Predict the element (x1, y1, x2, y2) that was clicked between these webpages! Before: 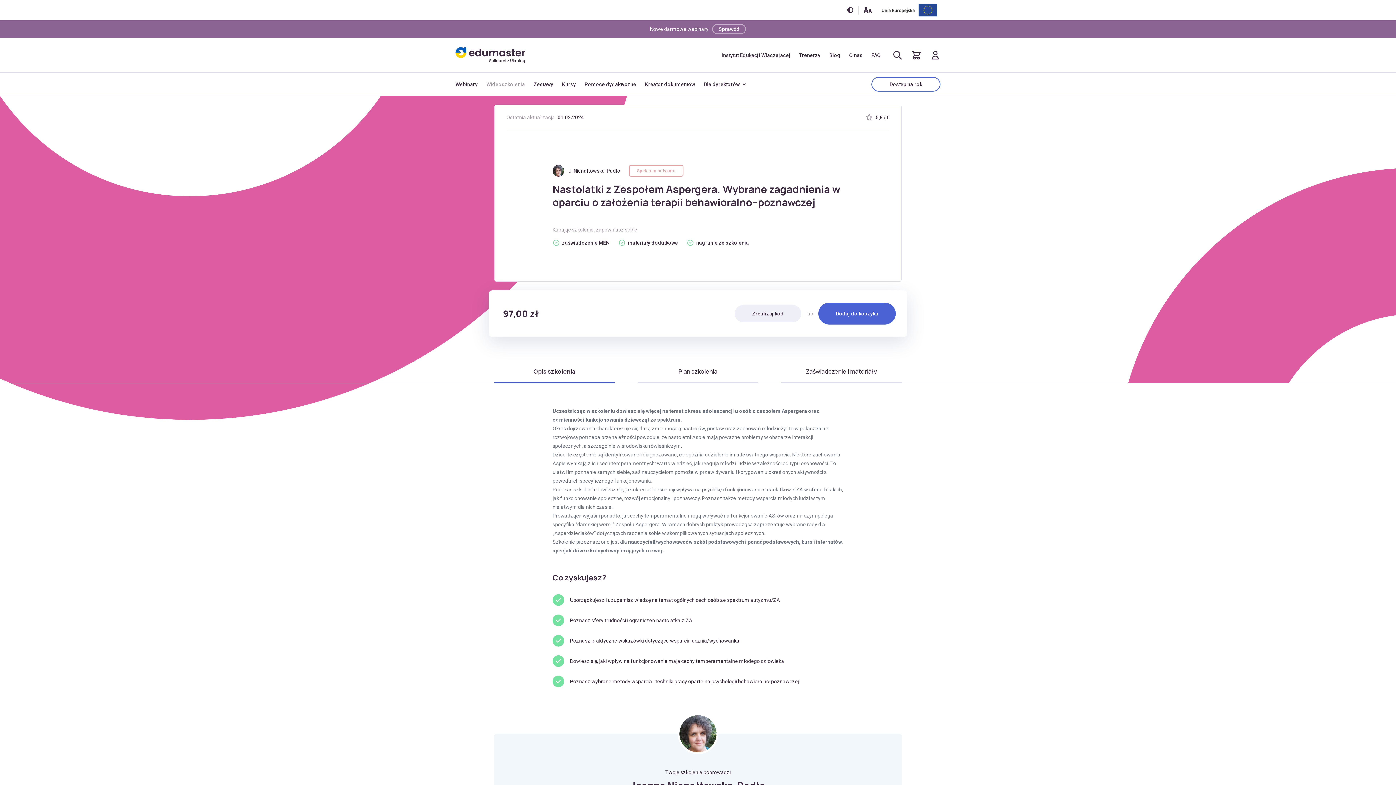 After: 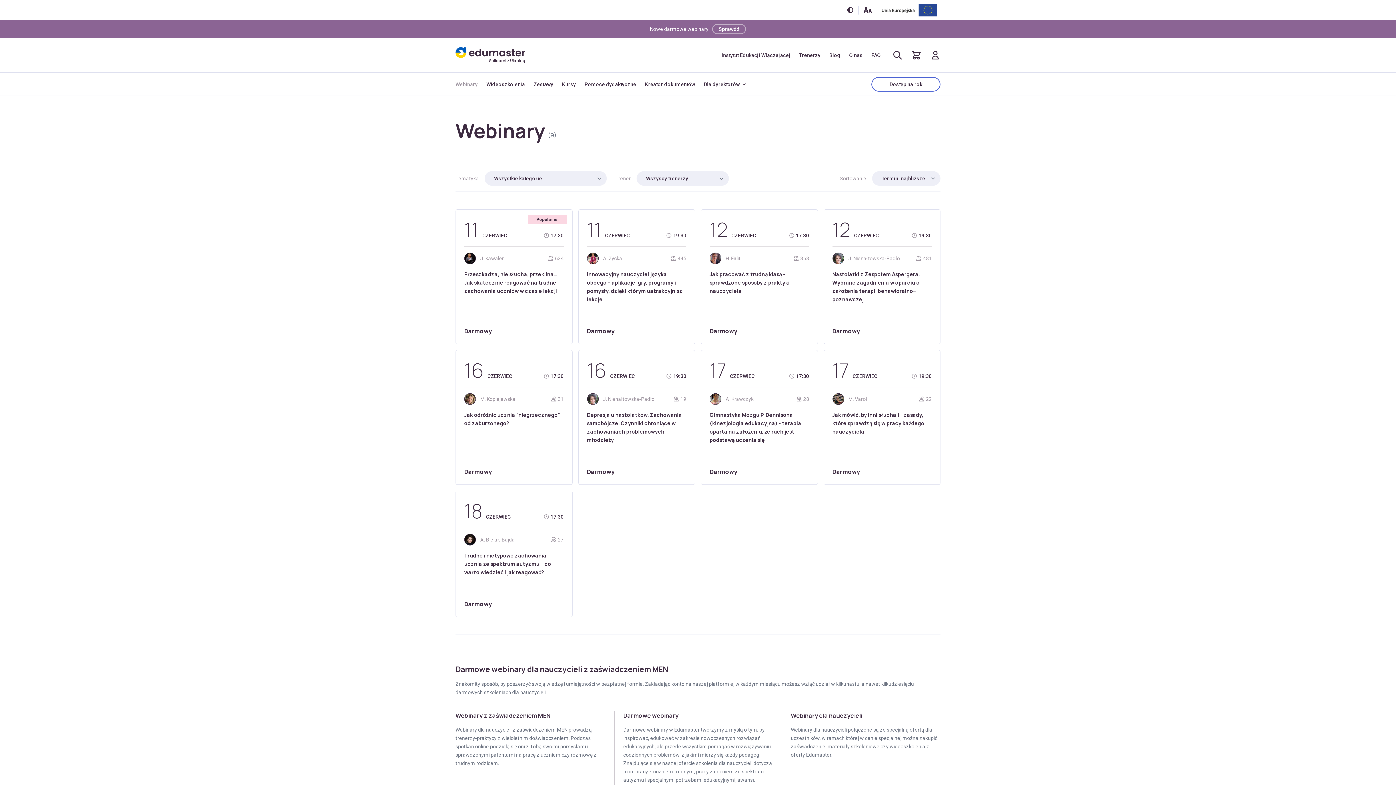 Action: label: Sprawdź bbox: (712, 24, 746, 34)